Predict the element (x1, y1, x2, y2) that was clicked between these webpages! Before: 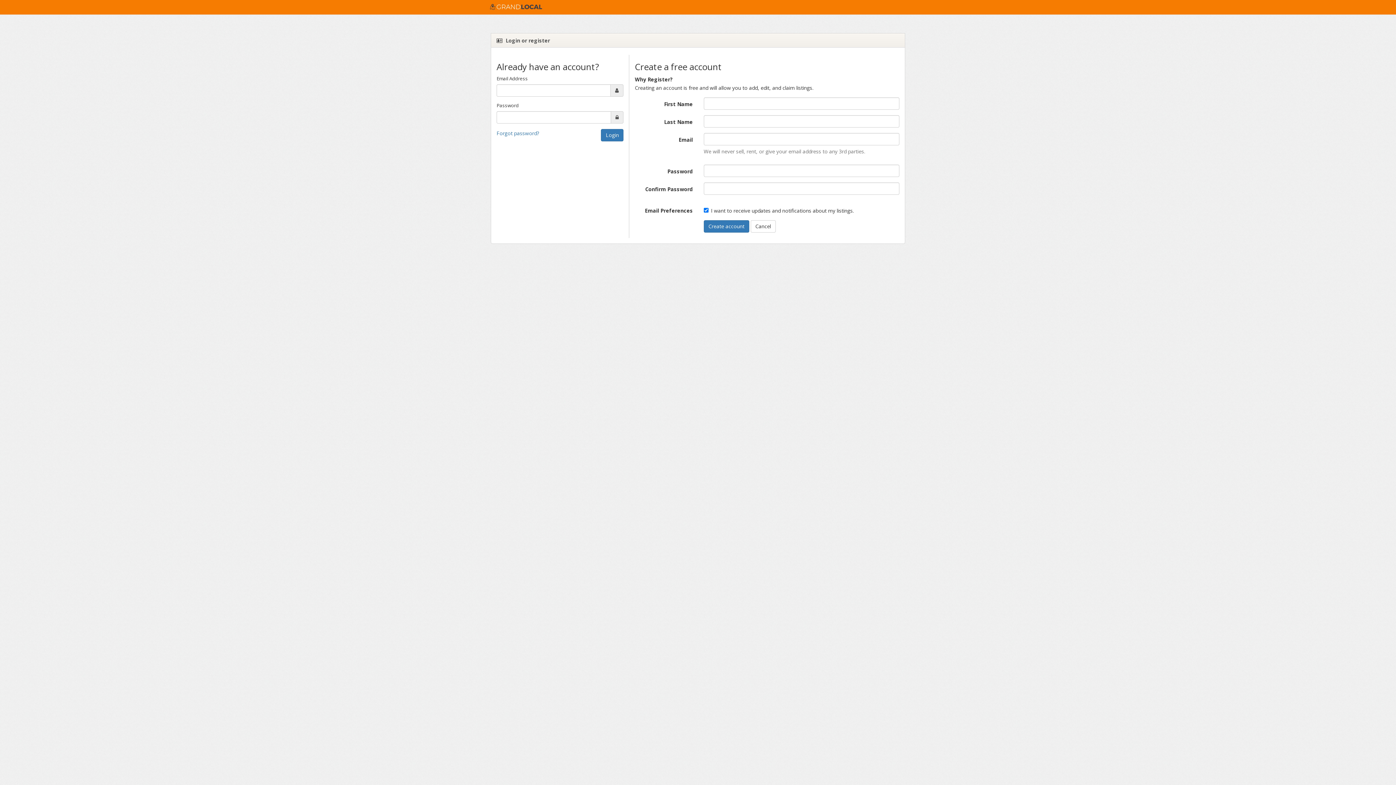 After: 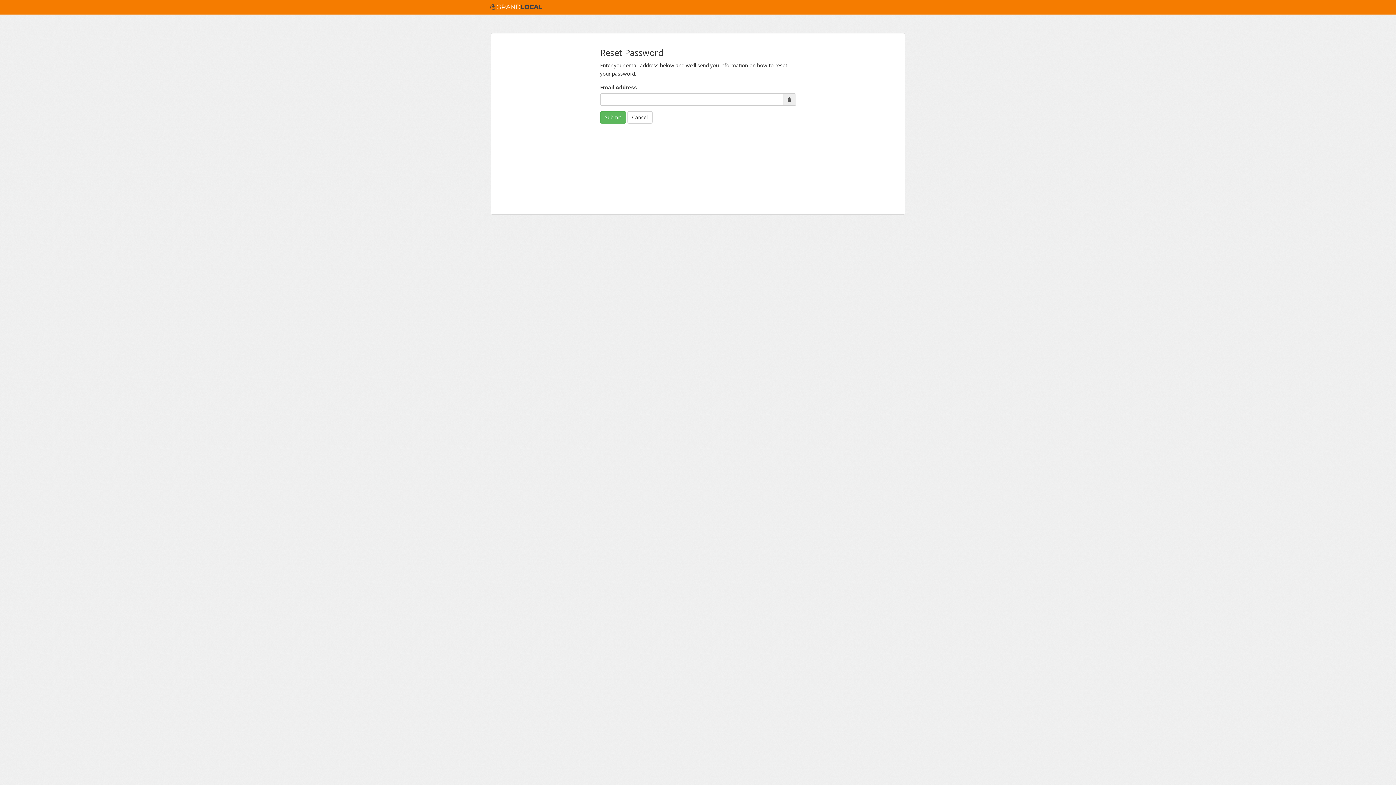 Action: bbox: (496, 129, 539, 136) label: Forgot password?